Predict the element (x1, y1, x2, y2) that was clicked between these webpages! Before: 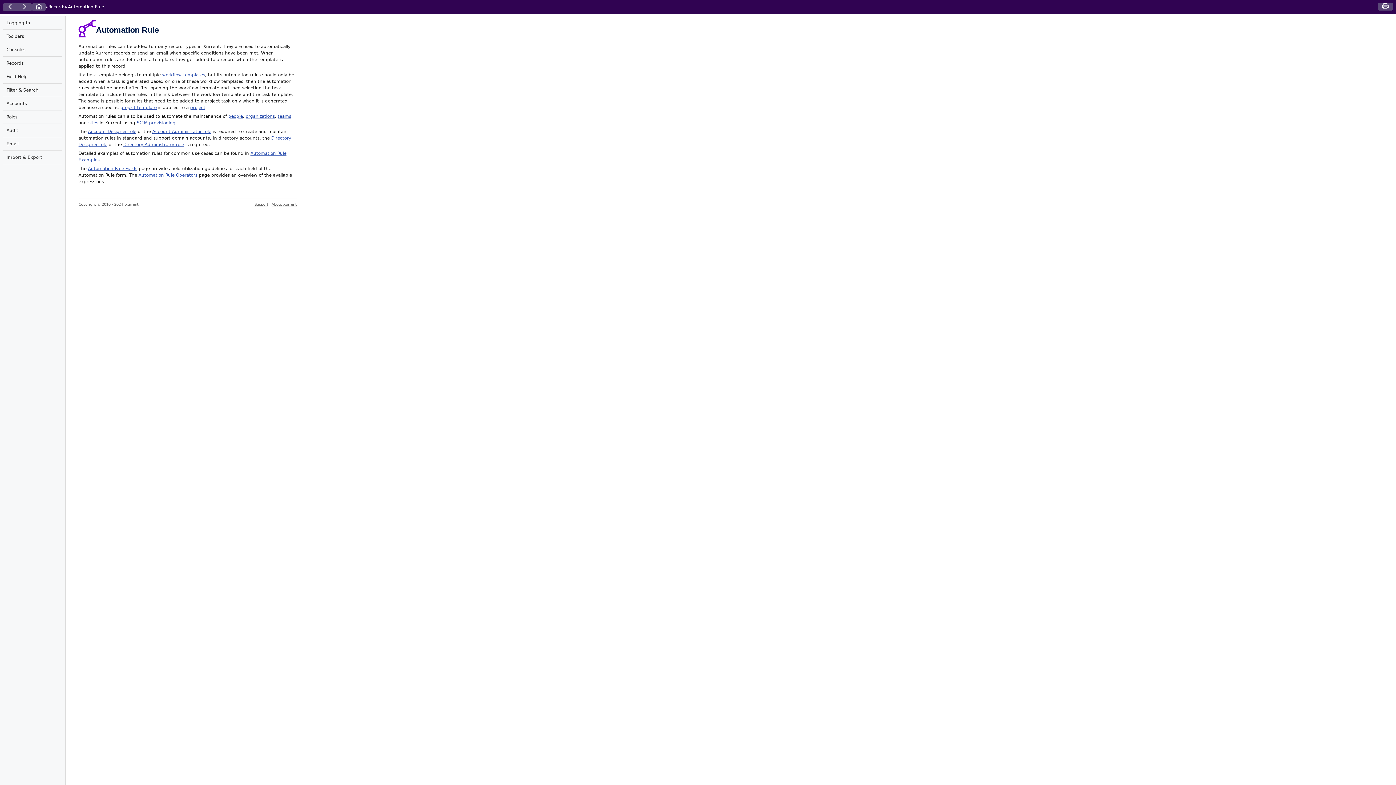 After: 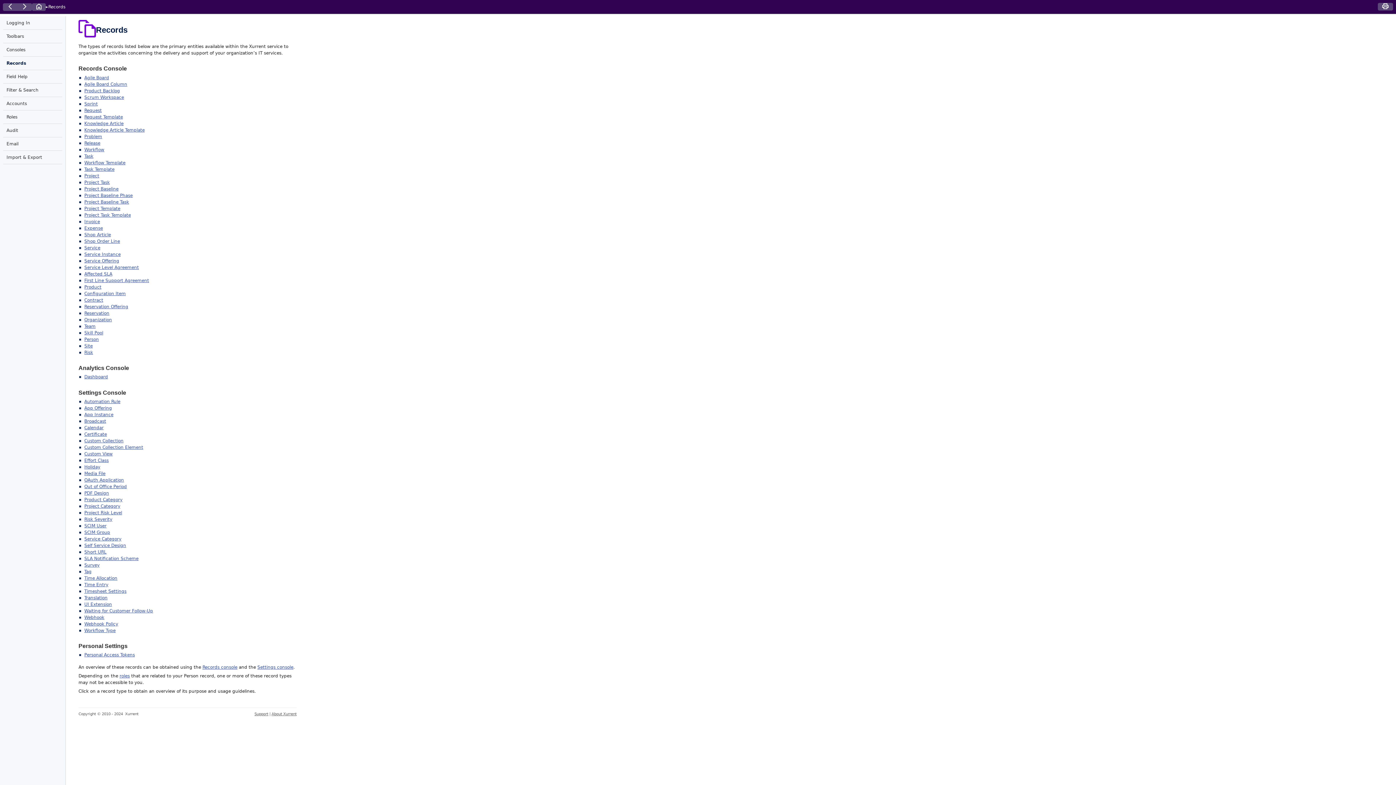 Action: bbox: (6, 60, 23, 65) label: Records